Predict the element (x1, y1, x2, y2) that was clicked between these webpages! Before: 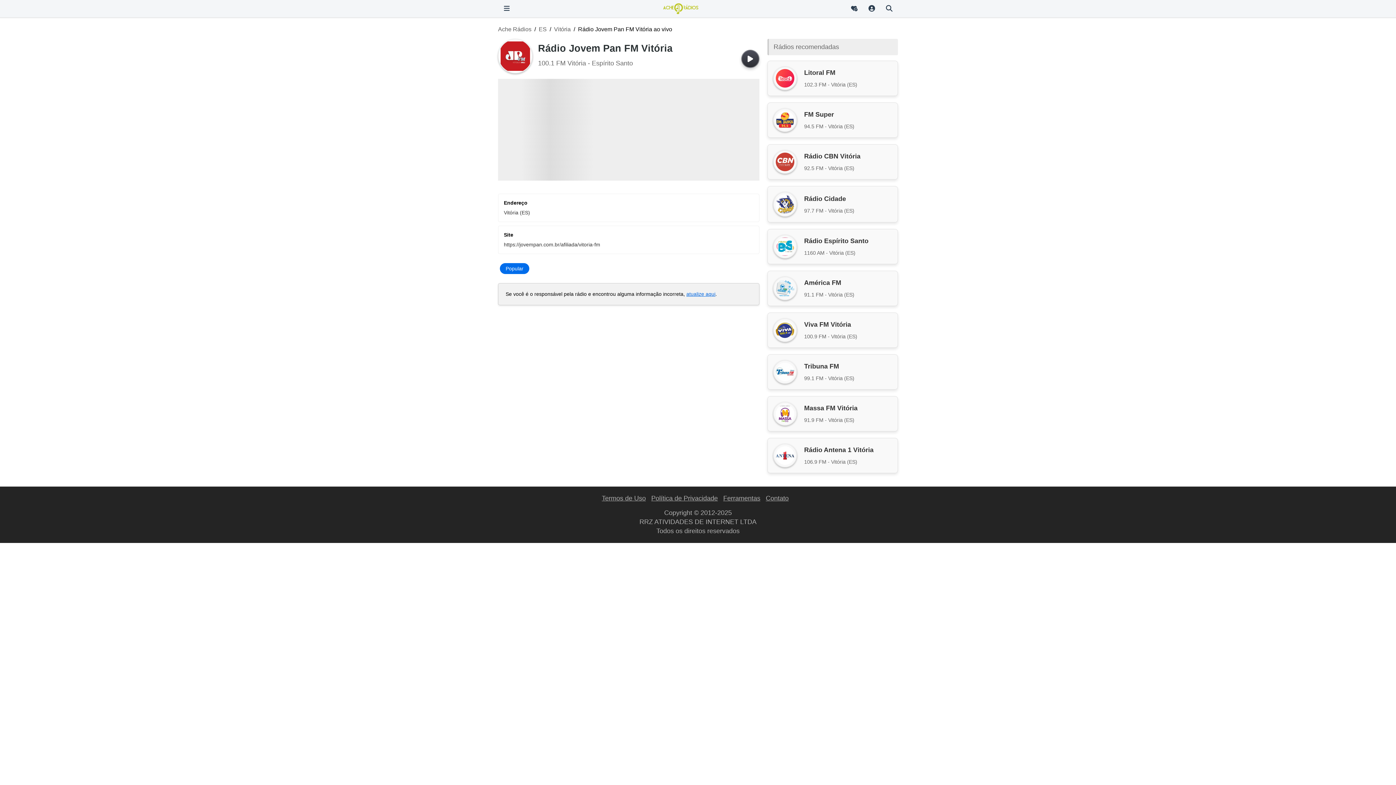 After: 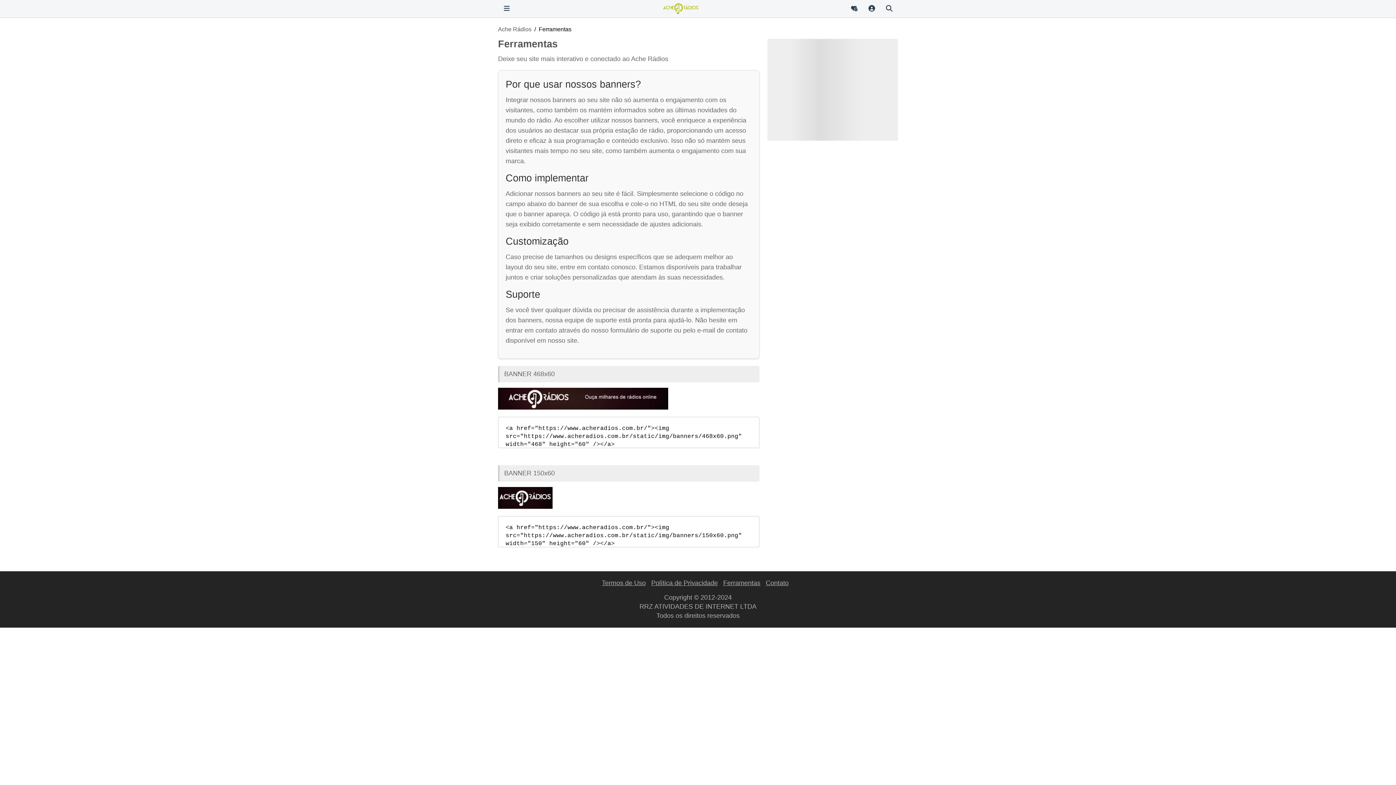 Action: label: Ferramentas bbox: (723, 495, 760, 502)